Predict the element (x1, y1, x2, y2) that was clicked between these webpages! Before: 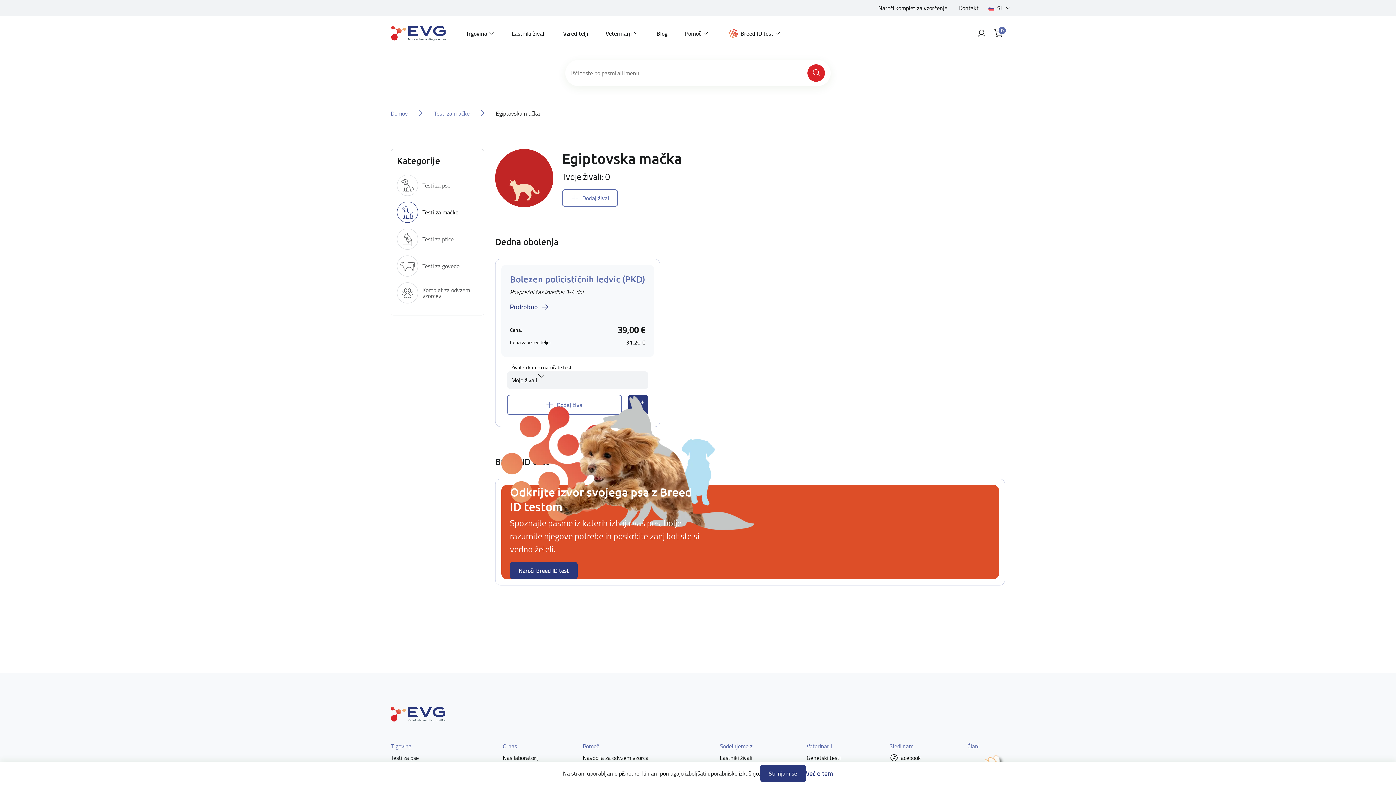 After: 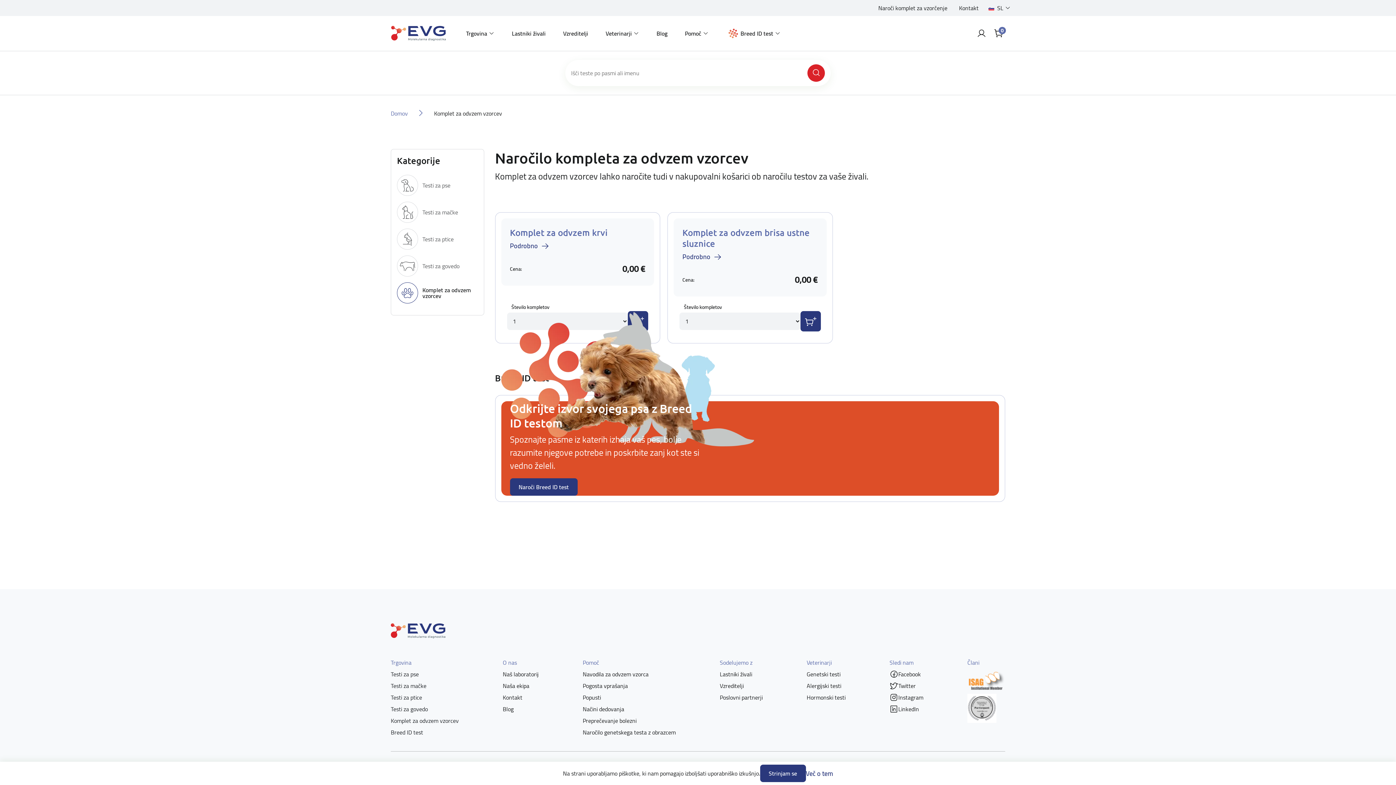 Action: bbox: (876, 0, 949, 15) label: Naroči komplet za vzorčenje